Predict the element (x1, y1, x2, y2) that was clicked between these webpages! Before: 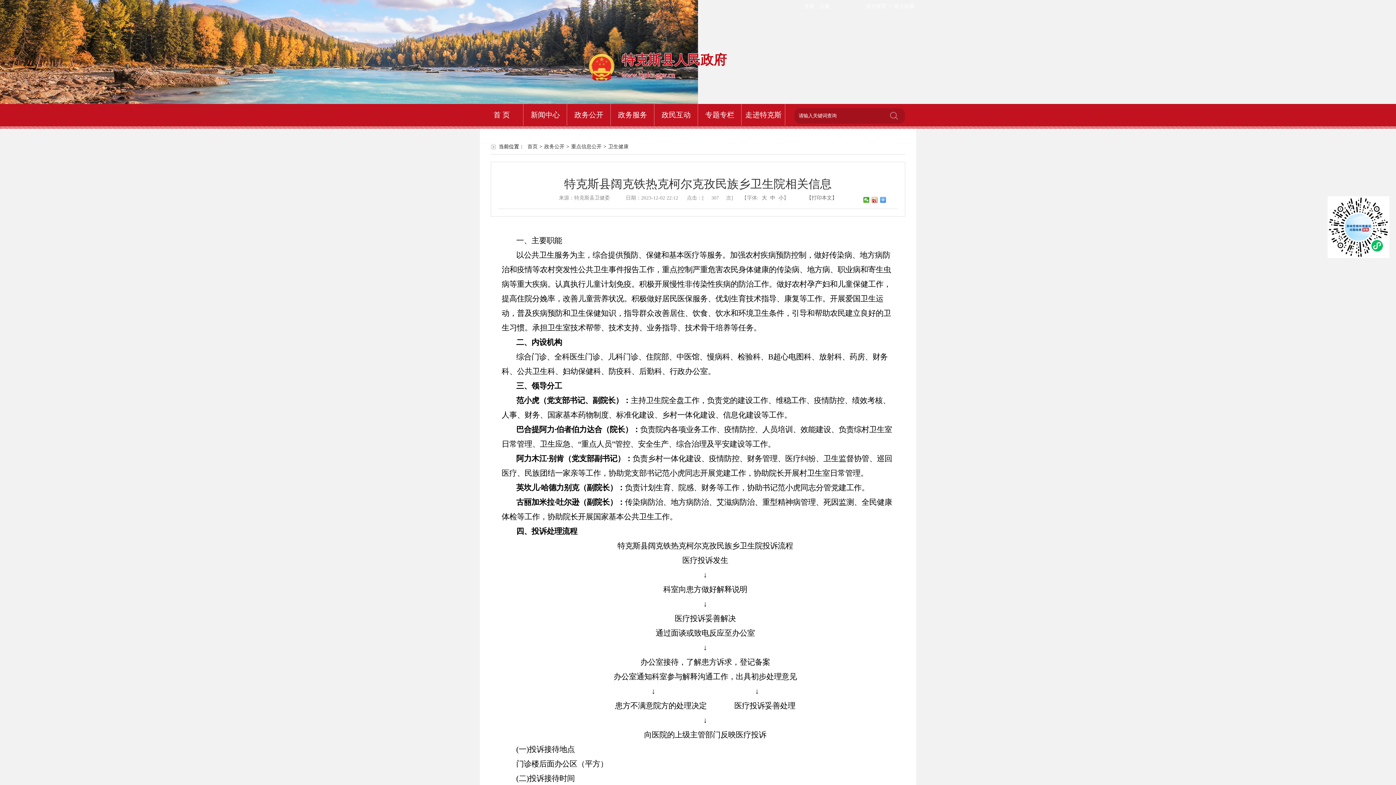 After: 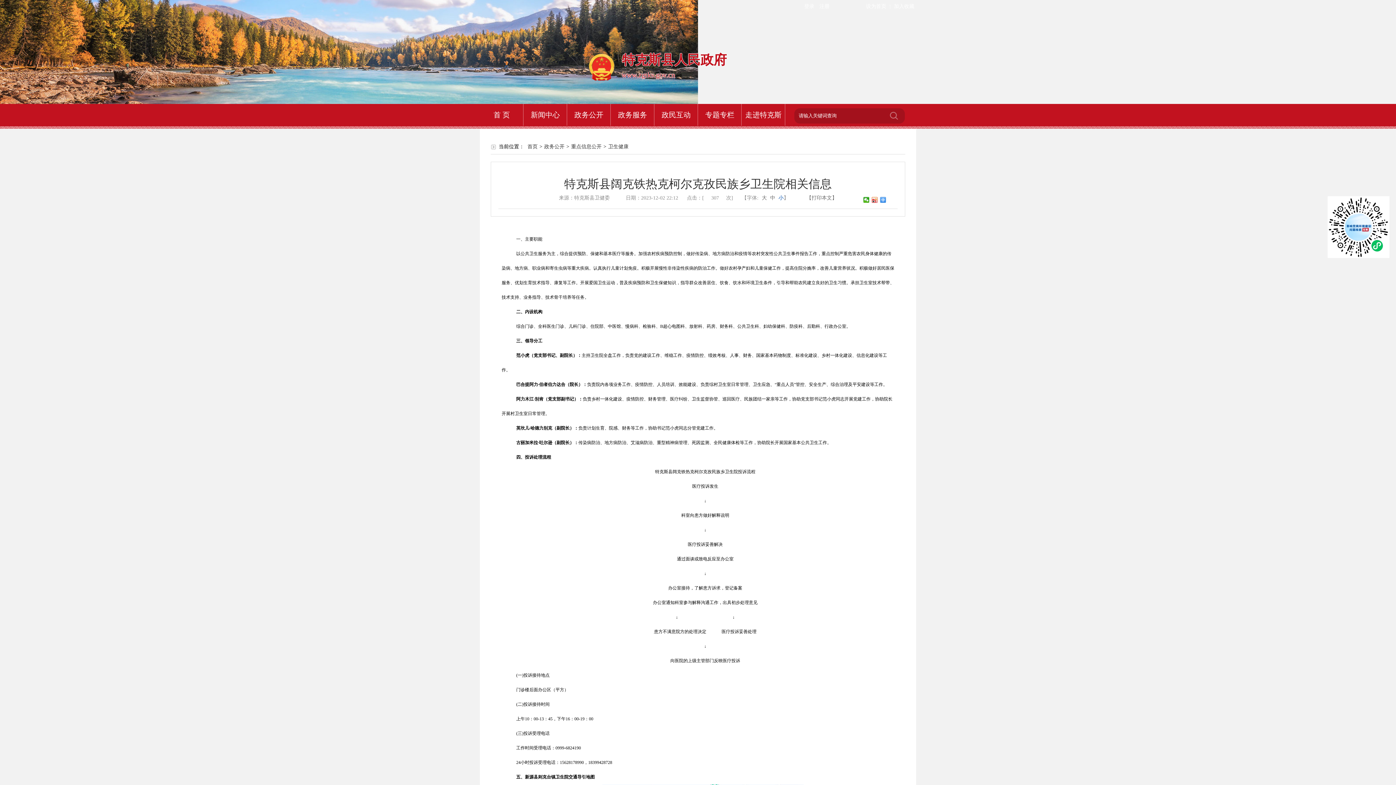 Action: label: 小 bbox: (776, 195, 783, 200)